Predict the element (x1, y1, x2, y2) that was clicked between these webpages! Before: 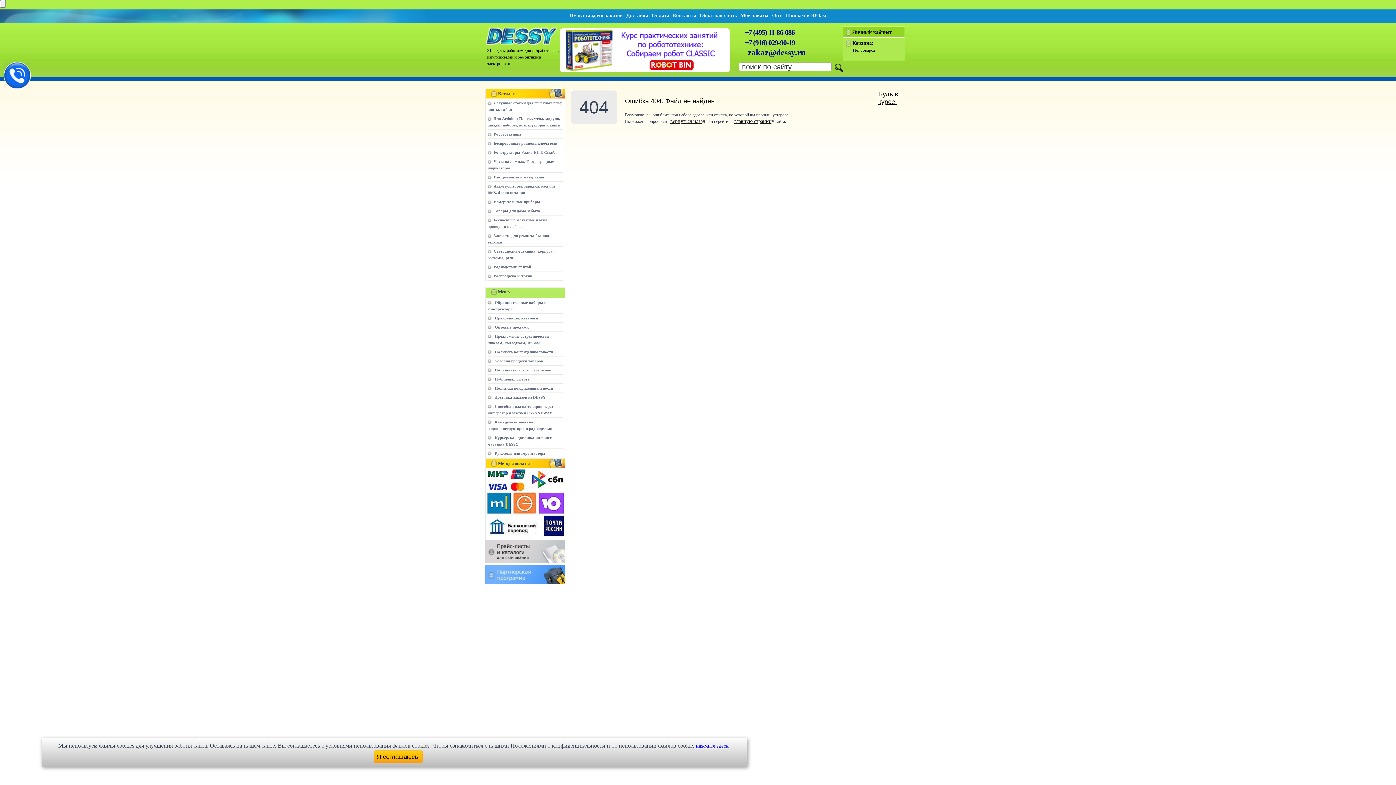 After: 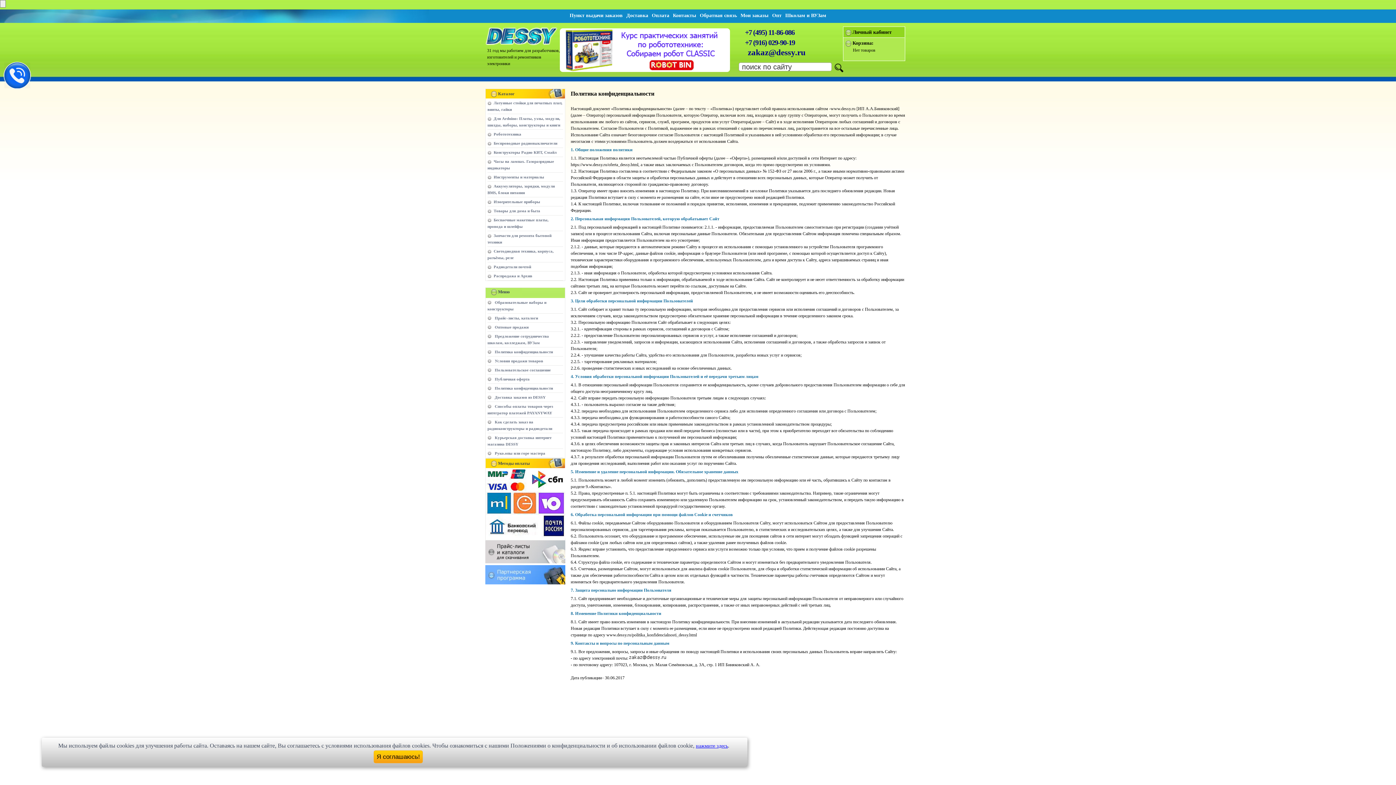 Action: bbox: (487, 386, 553, 390) label: Политика конфиденциальности